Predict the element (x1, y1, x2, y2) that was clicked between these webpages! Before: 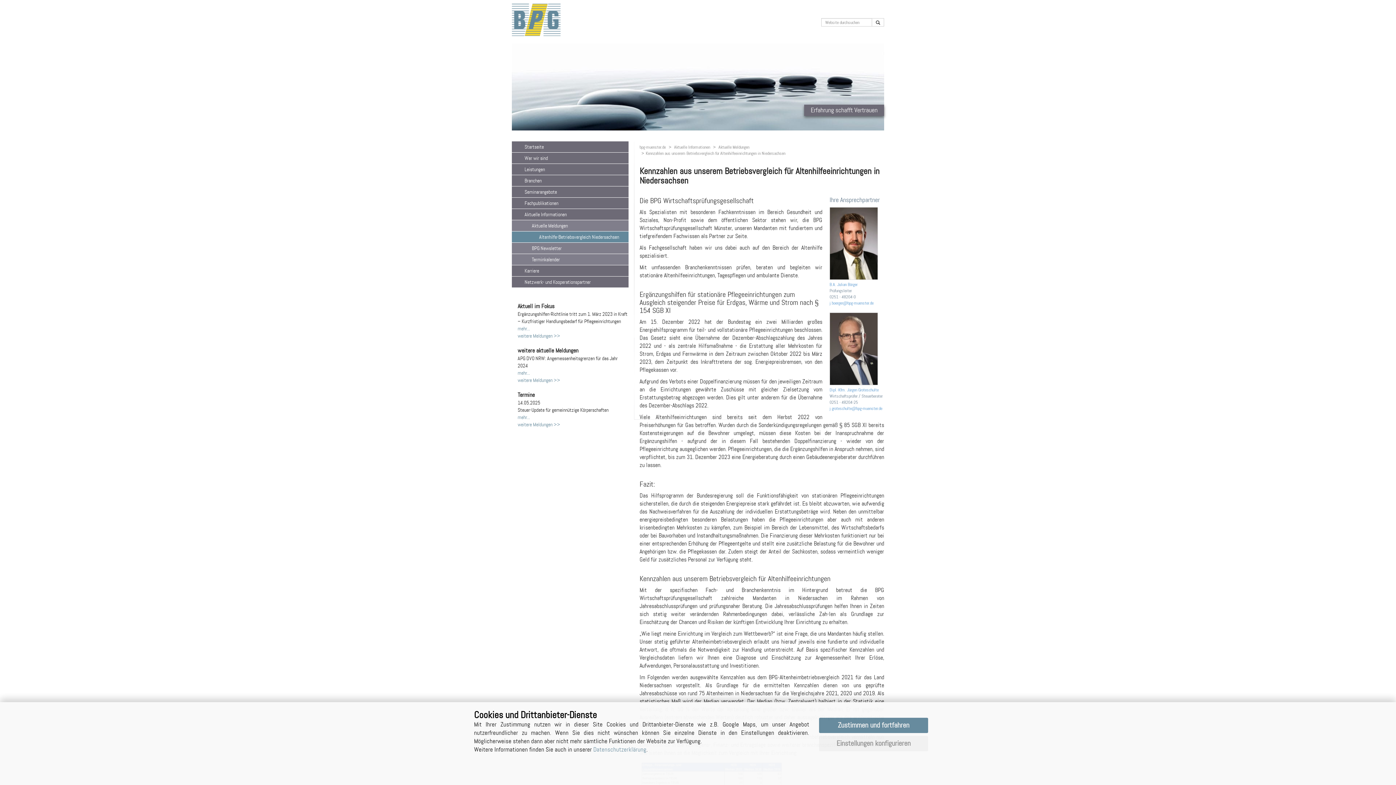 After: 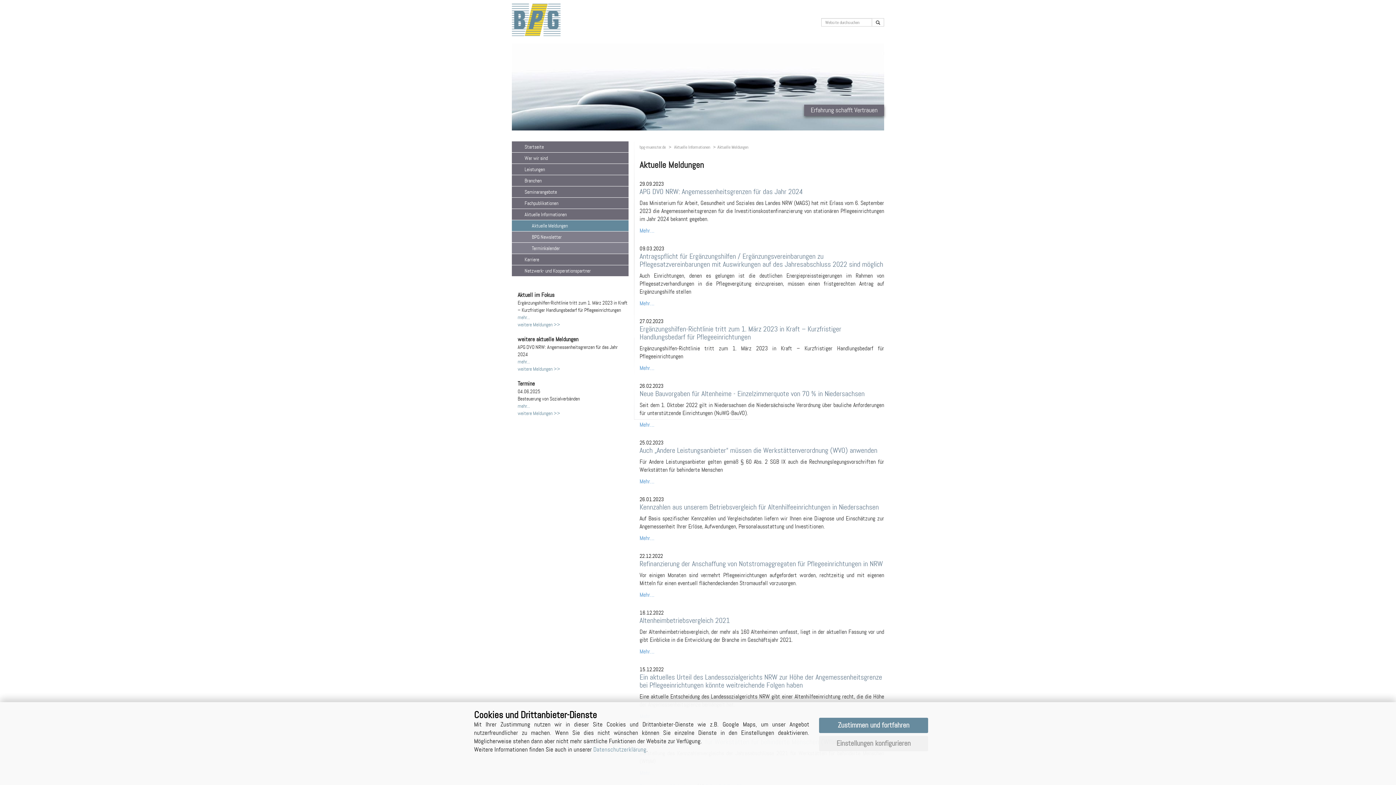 Action: bbox: (517, 346, 628, 354) label: weitere aktuelle Meldungen